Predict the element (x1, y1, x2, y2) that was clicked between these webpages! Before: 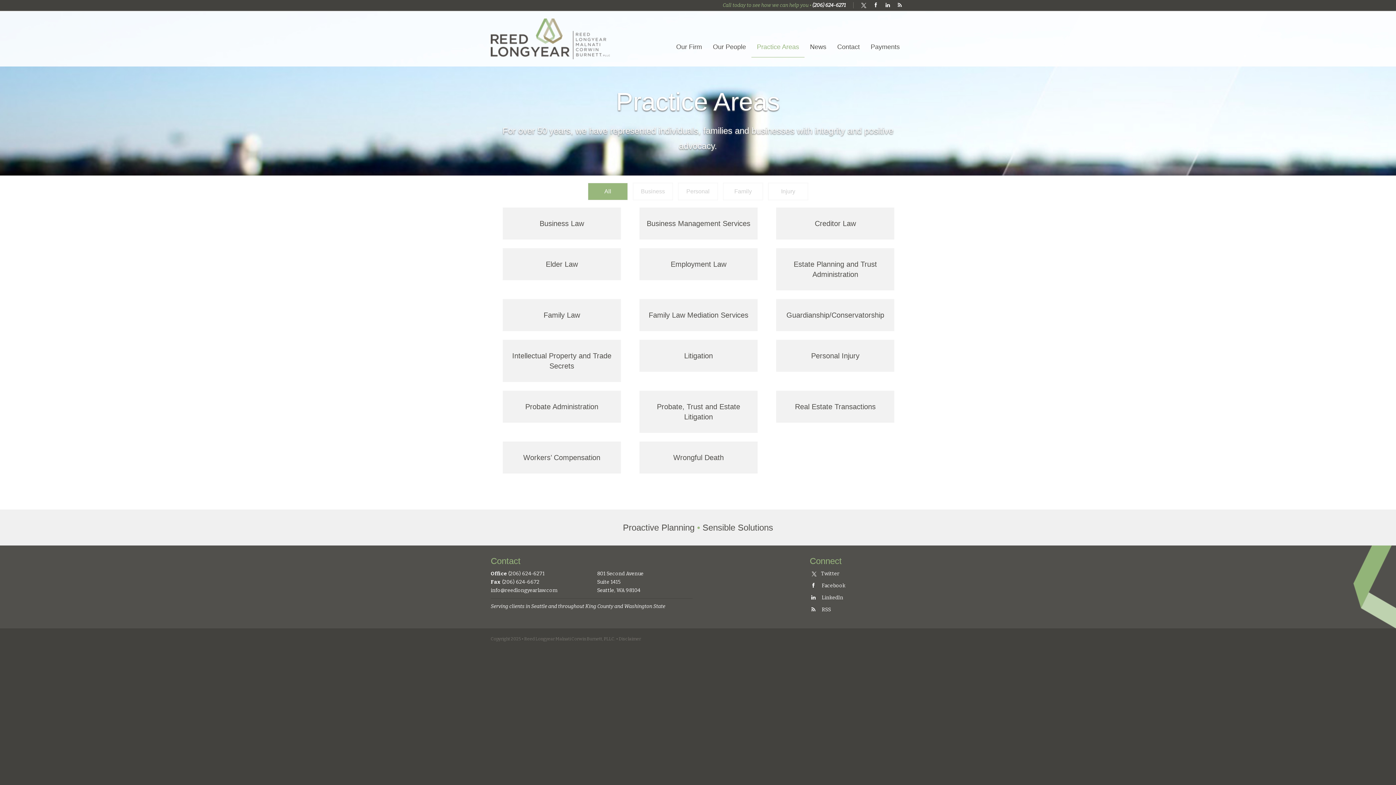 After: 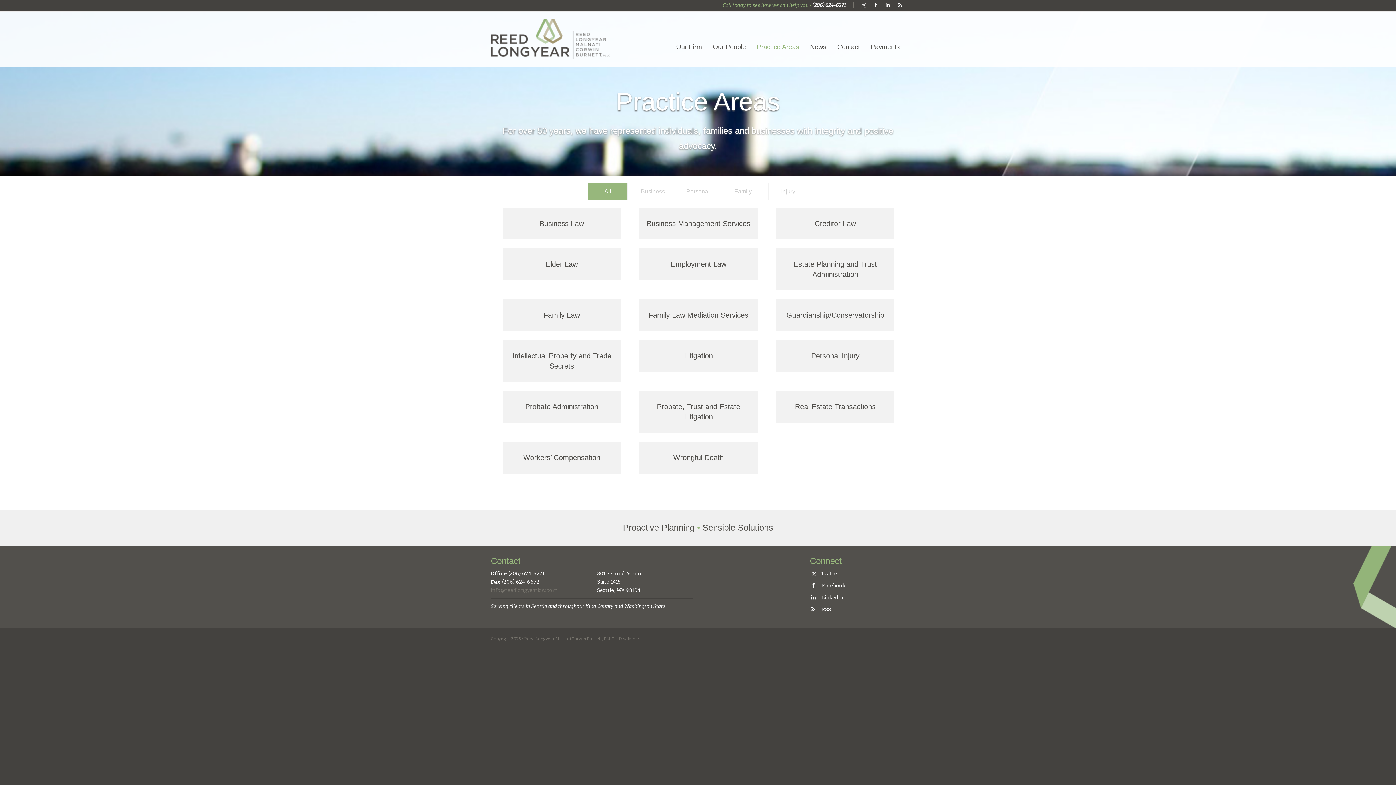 Action: label: info@reedlongyearlaw.com bbox: (490, 587, 557, 593)